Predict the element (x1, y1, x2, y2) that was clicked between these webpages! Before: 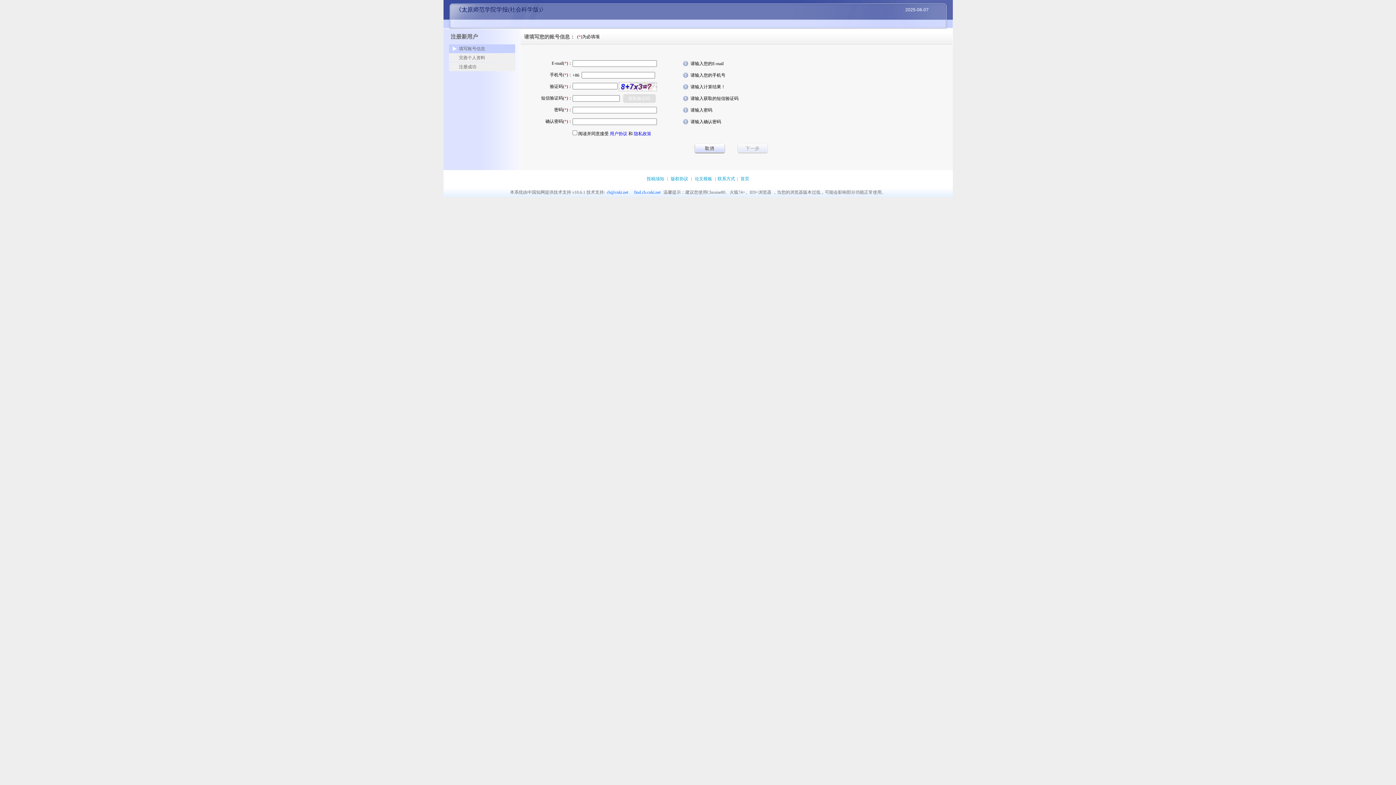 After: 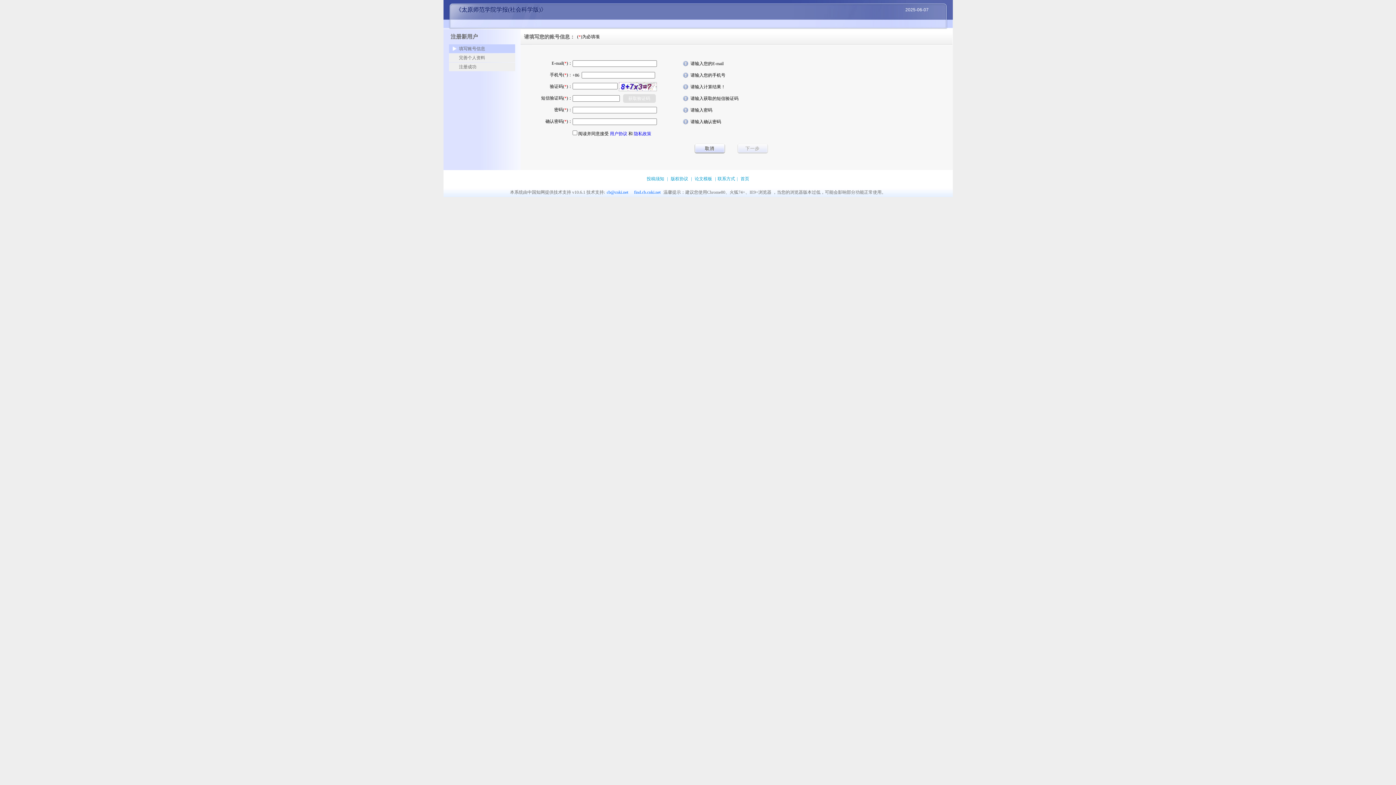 Action: label: 论文模板 bbox: (694, 176, 712, 181)